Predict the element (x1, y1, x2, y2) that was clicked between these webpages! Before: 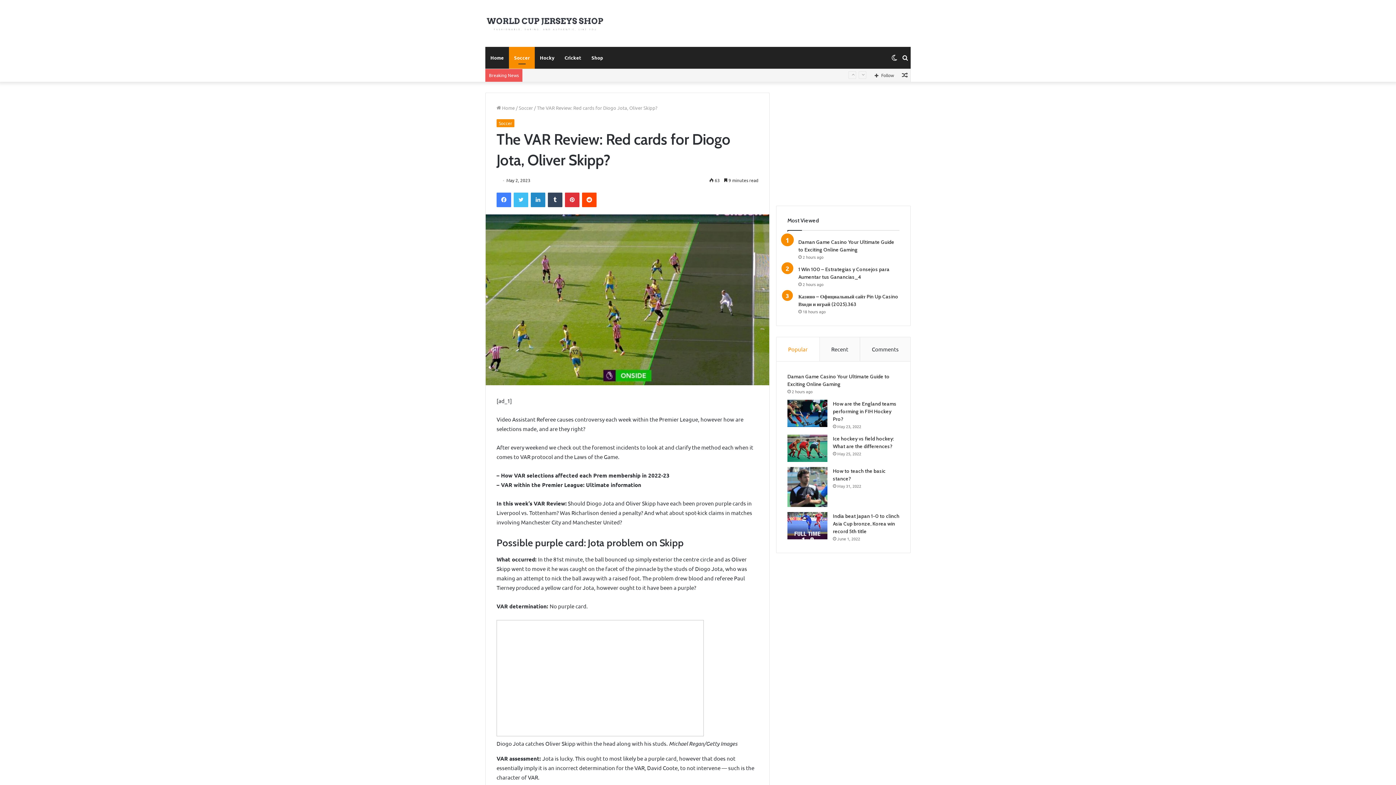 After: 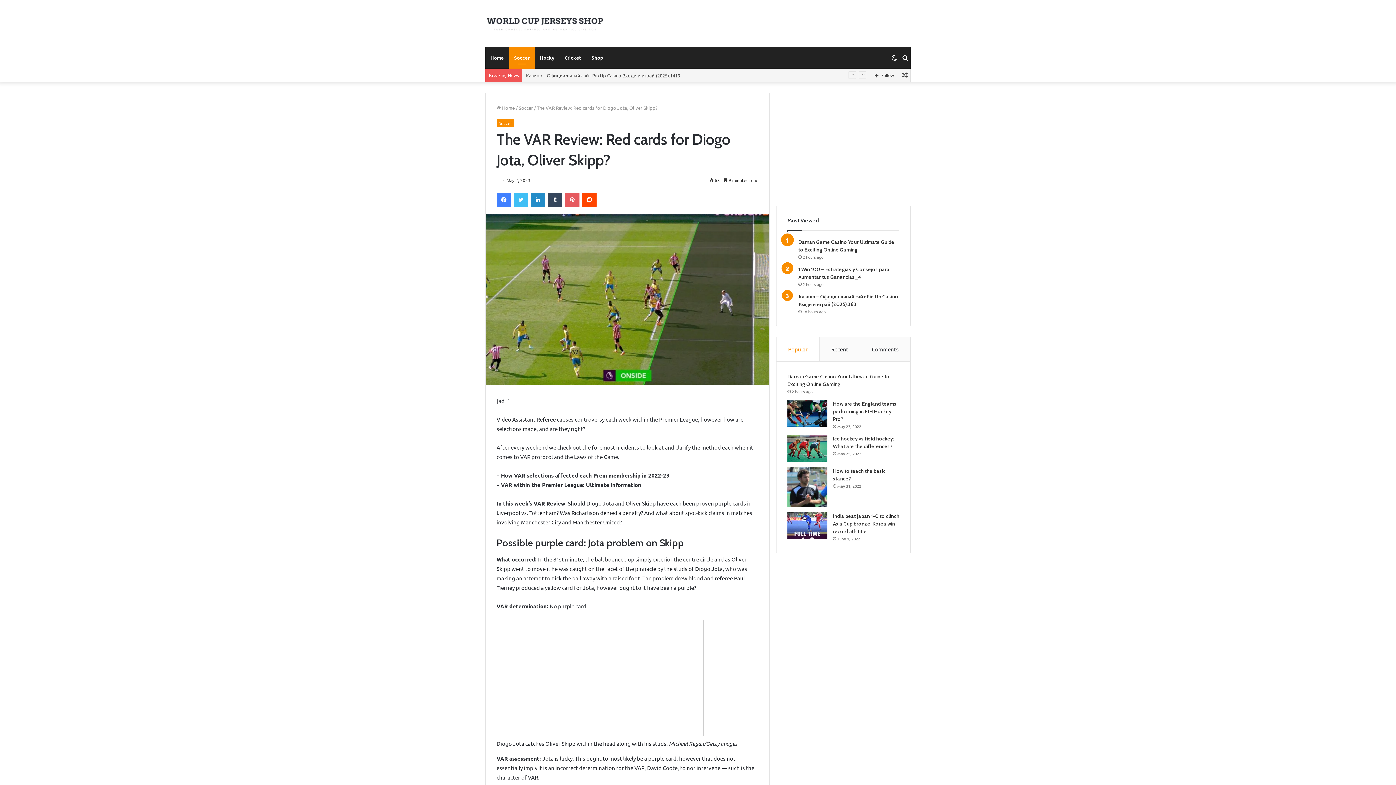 Action: bbox: (565, 192, 579, 207) label: Pinterest